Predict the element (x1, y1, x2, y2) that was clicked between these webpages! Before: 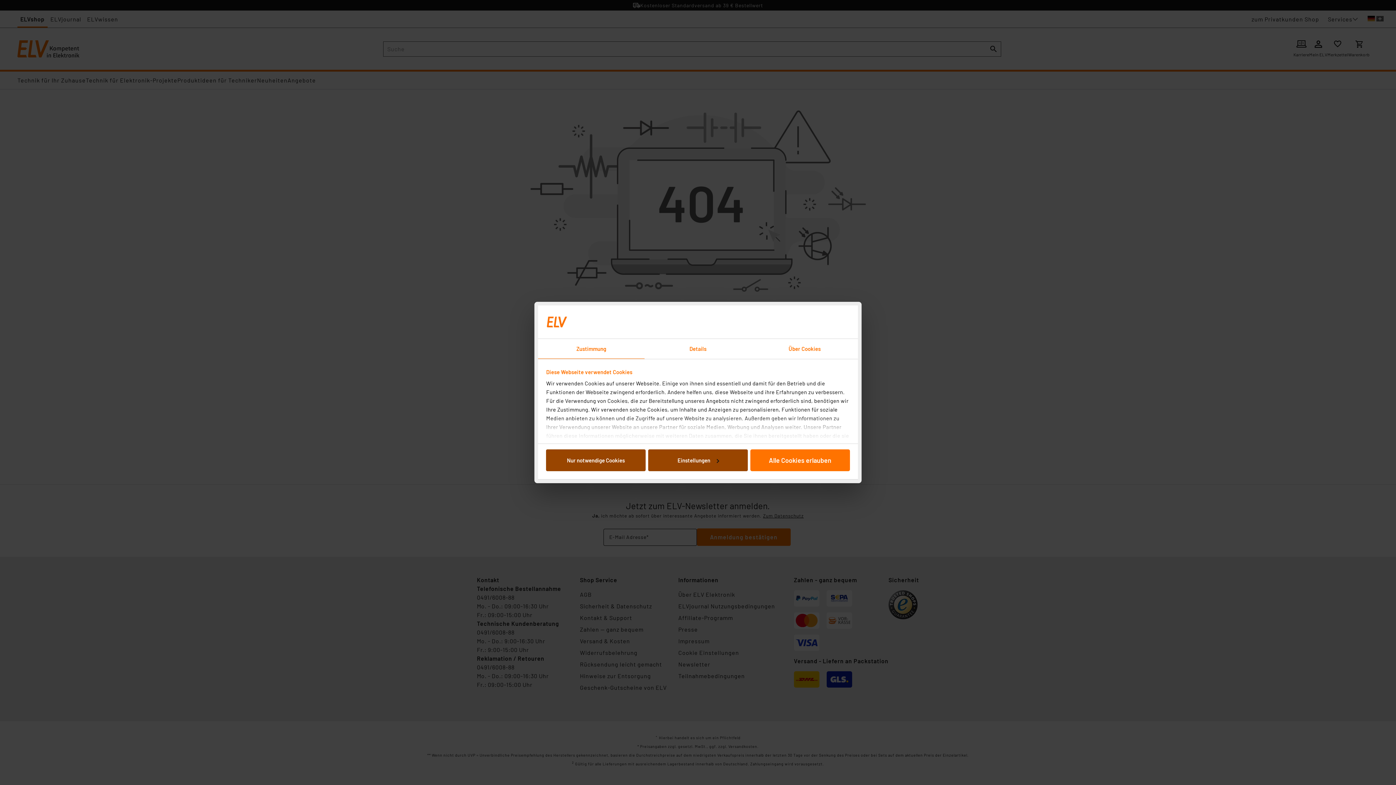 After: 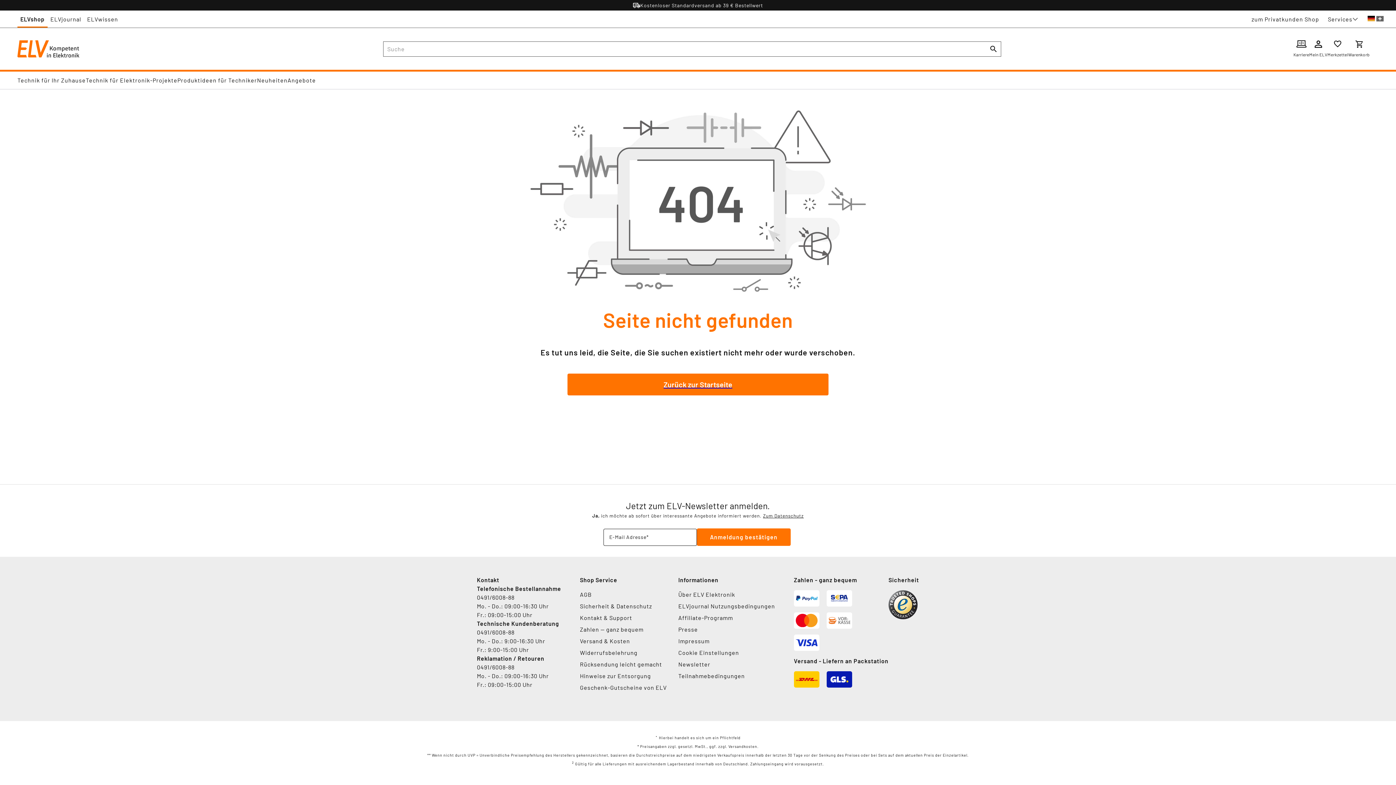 Action: label: Alle Cookies erlauben bbox: (750, 449, 850, 471)